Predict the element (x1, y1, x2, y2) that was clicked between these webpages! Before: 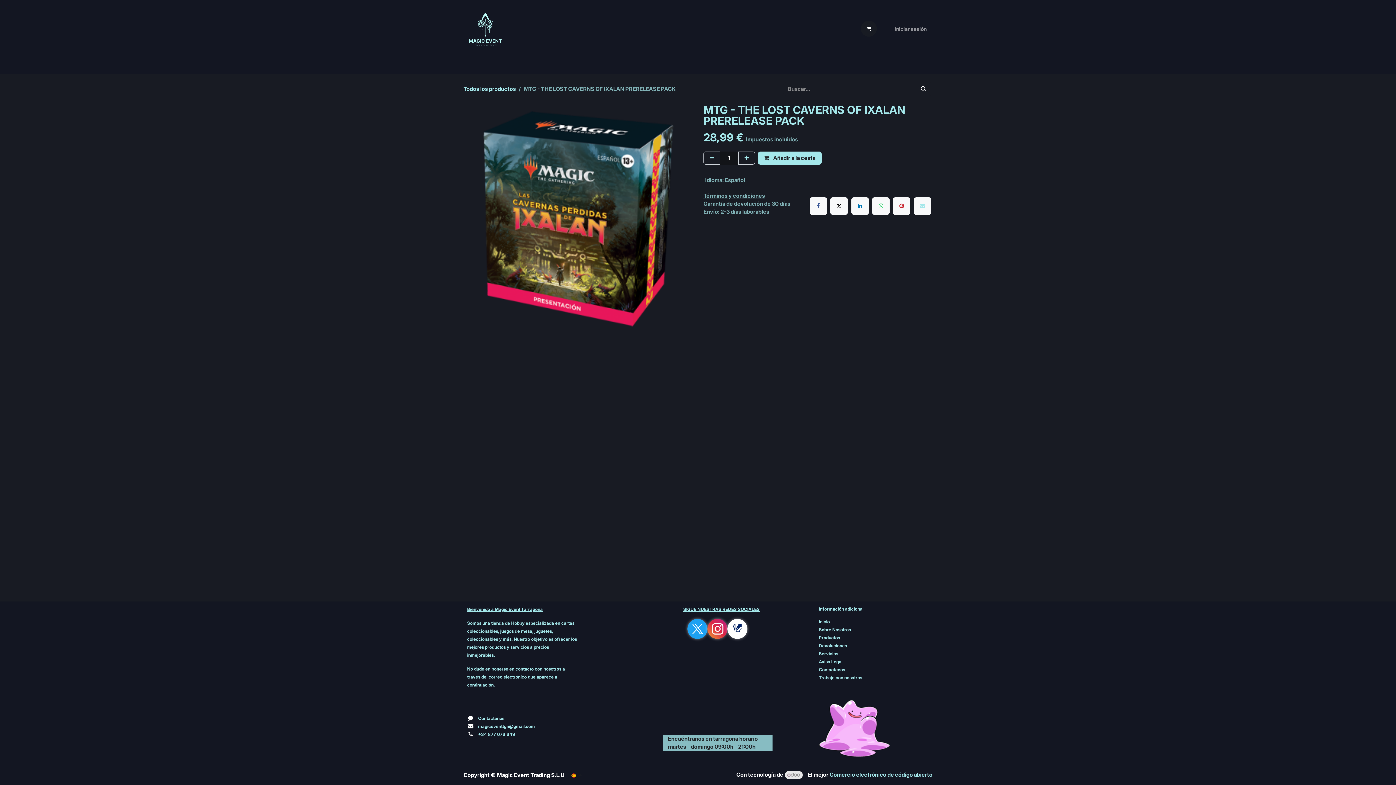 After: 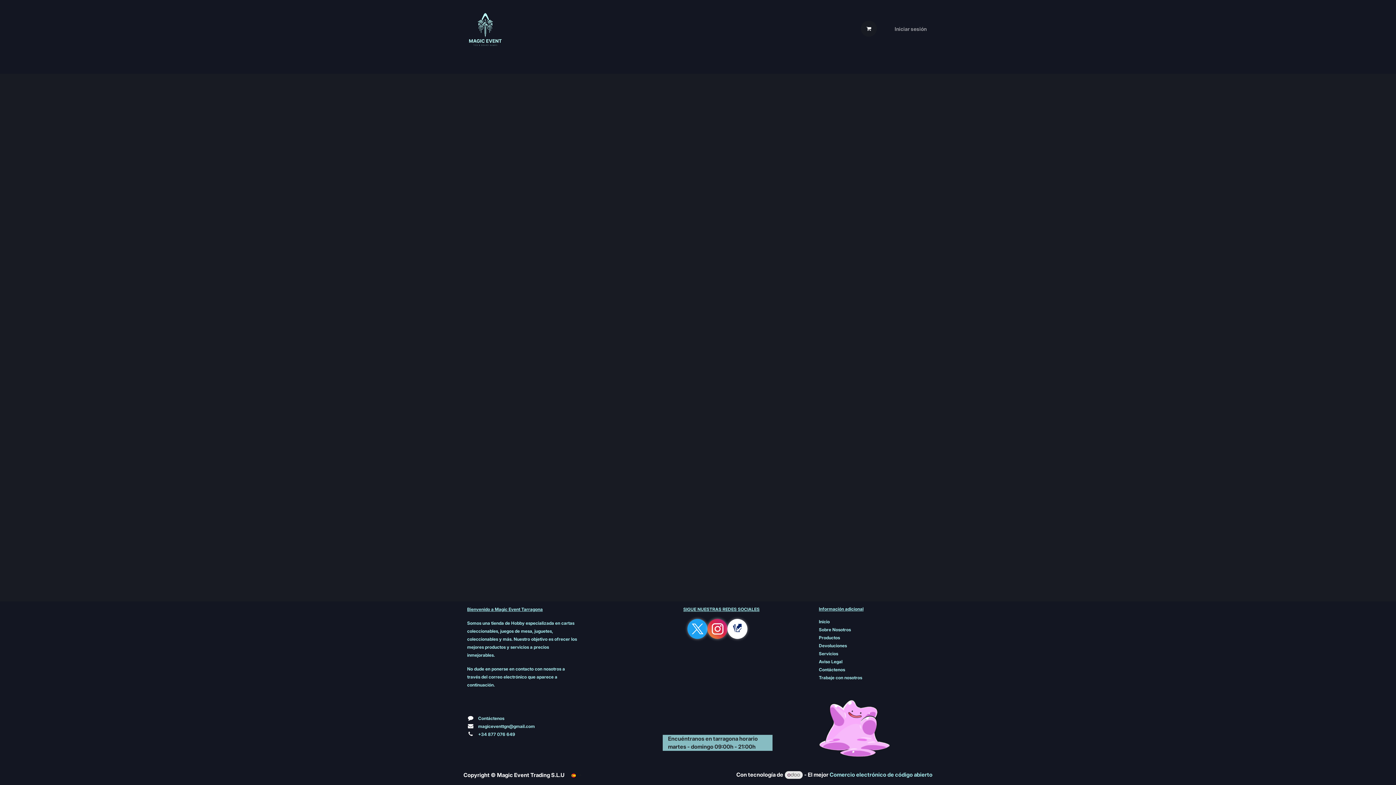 Action: label: Iniciar sesión bbox: (889, 22, 932, 34)